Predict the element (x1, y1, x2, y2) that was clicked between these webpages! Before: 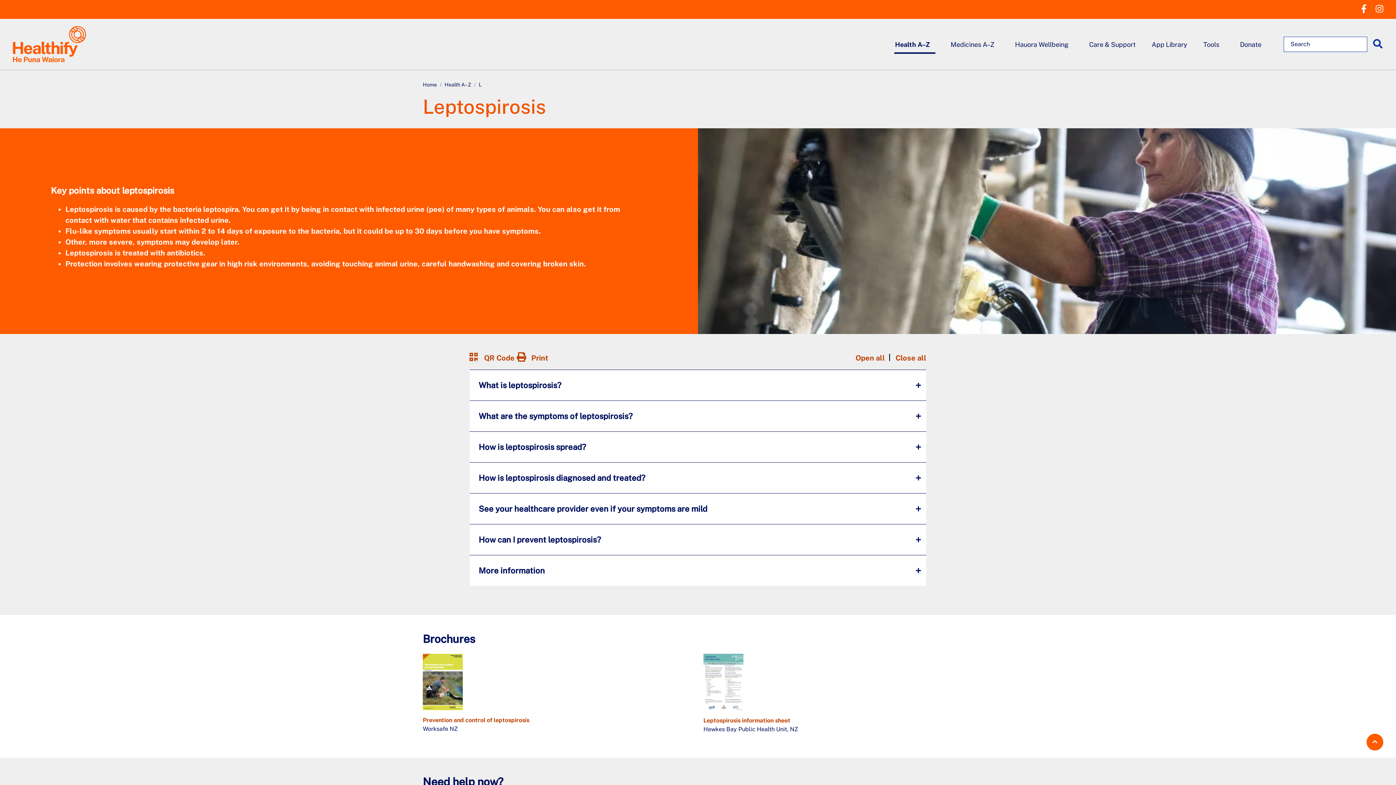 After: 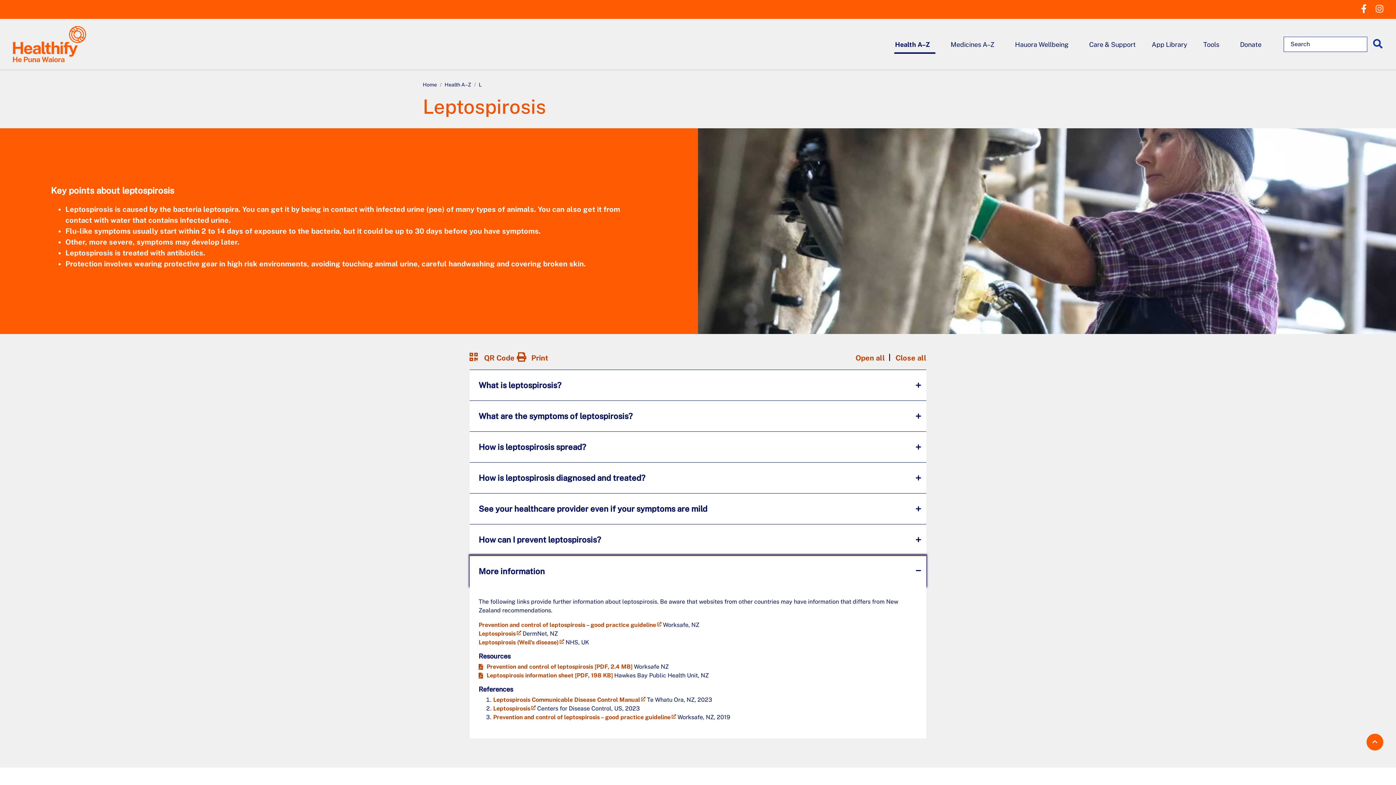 Action: bbox: (469, 555, 926, 586) label: More information